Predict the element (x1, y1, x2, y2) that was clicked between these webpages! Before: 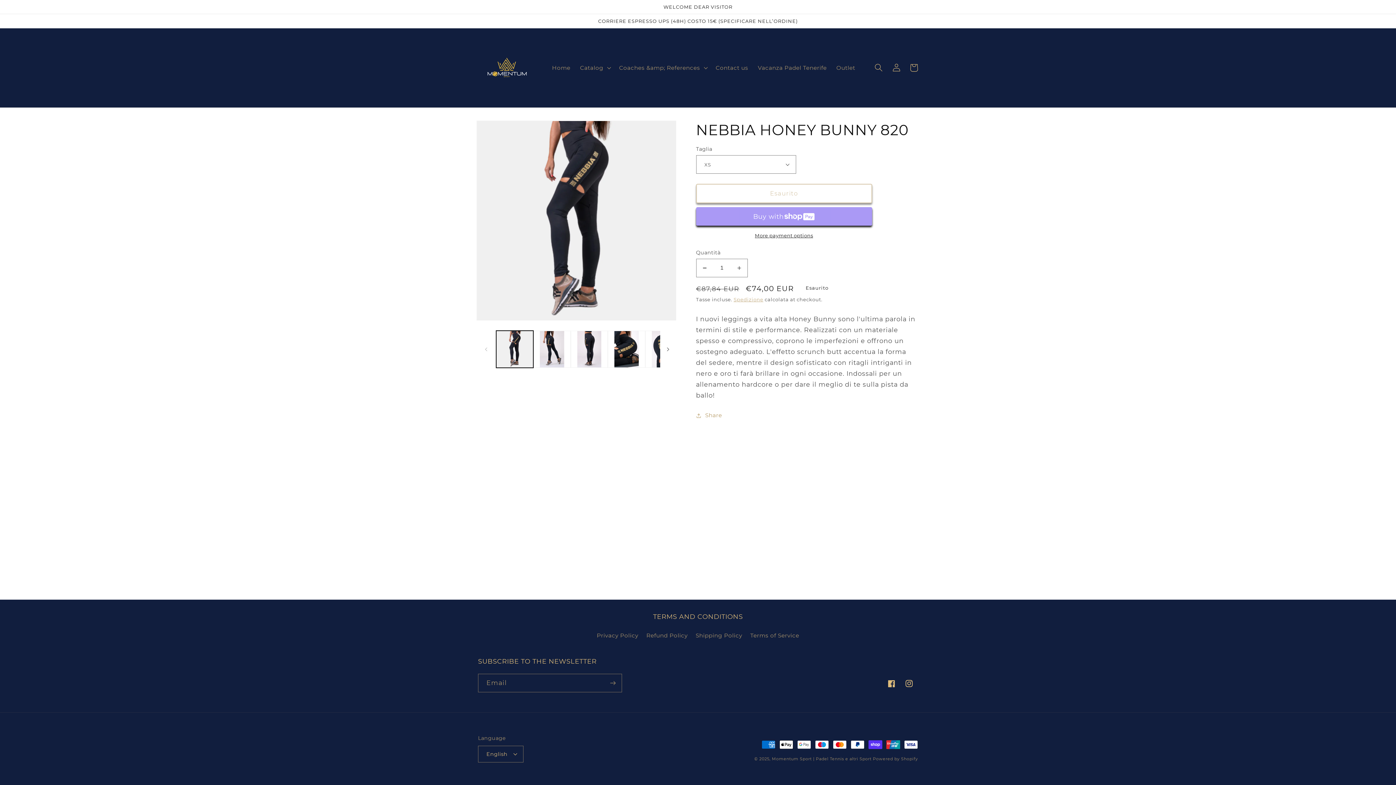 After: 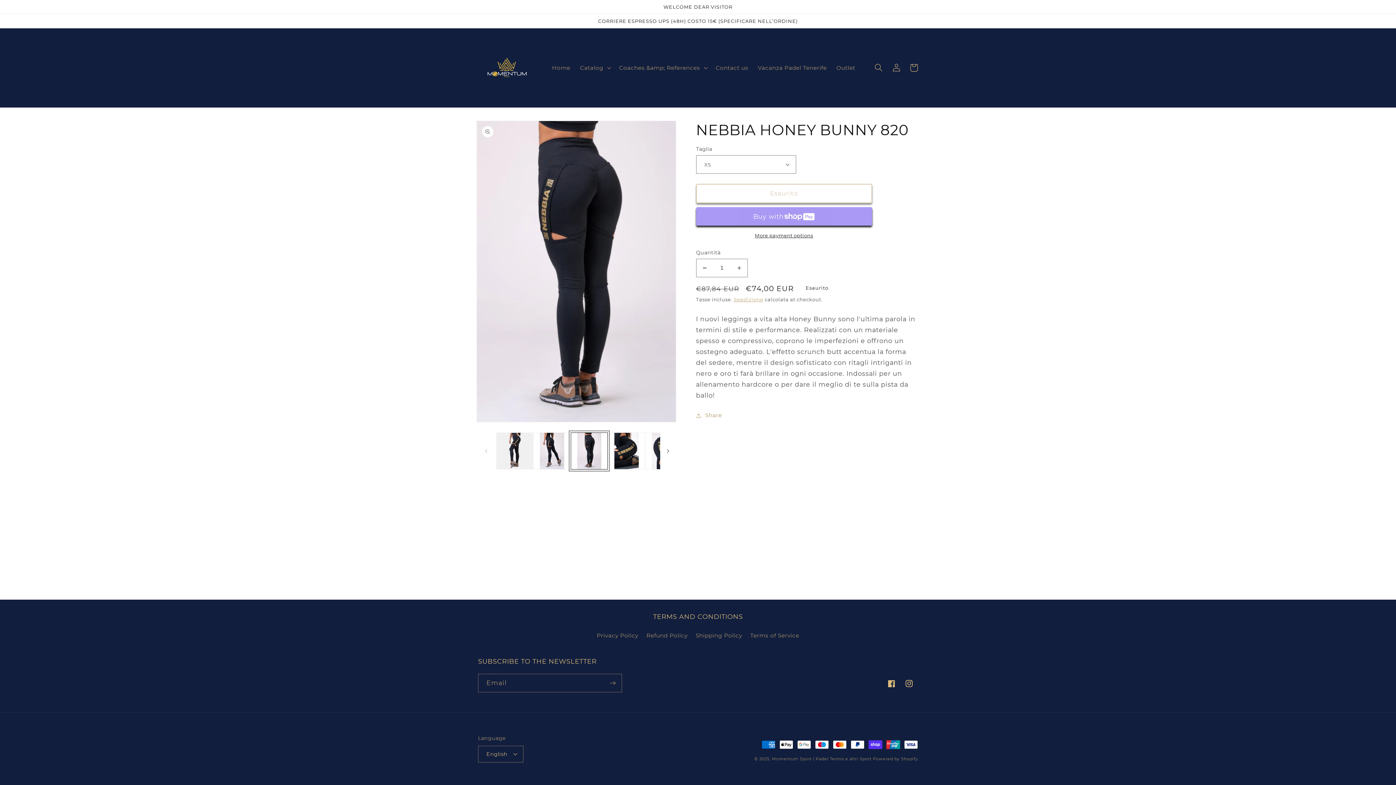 Action: bbox: (570, 330, 608, 368) label: Carica immagine 3 nella vista galleria